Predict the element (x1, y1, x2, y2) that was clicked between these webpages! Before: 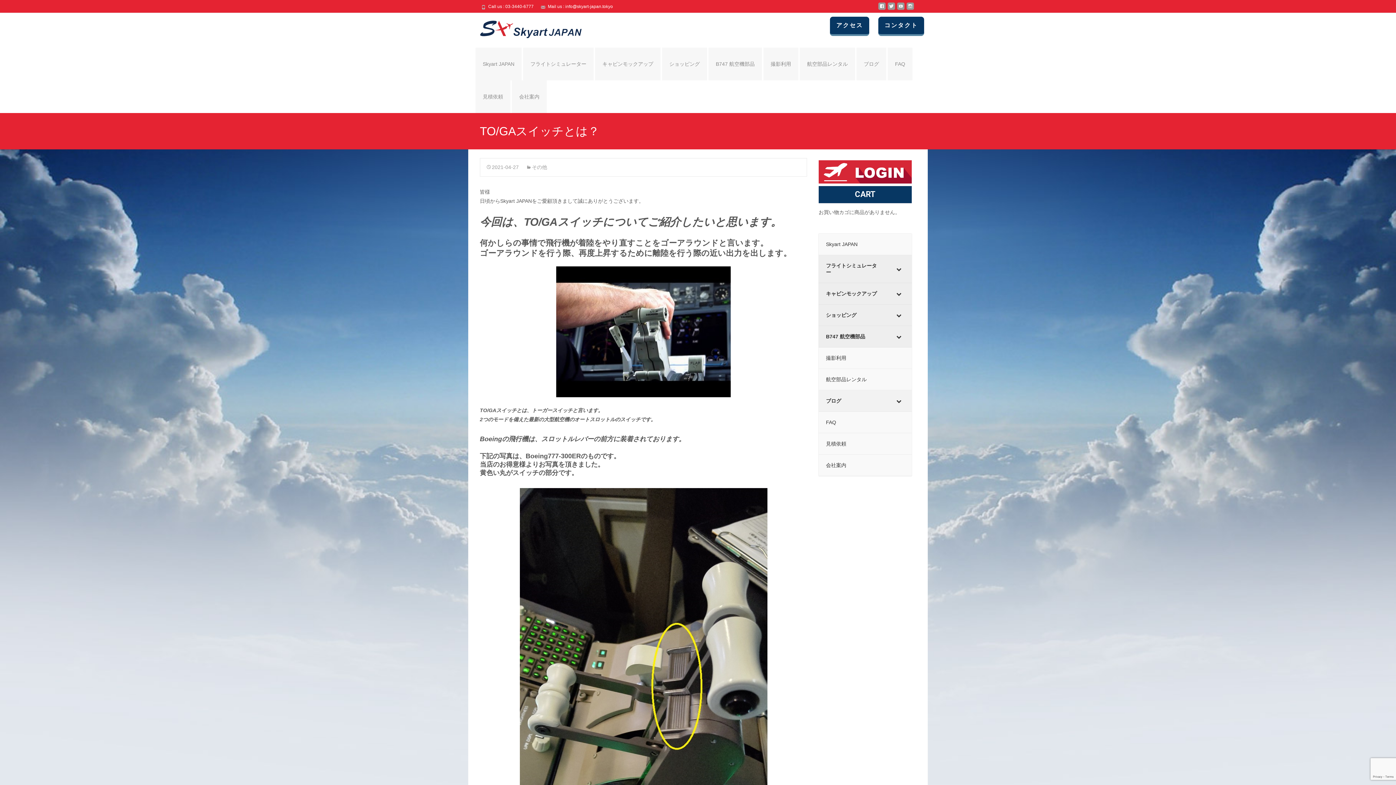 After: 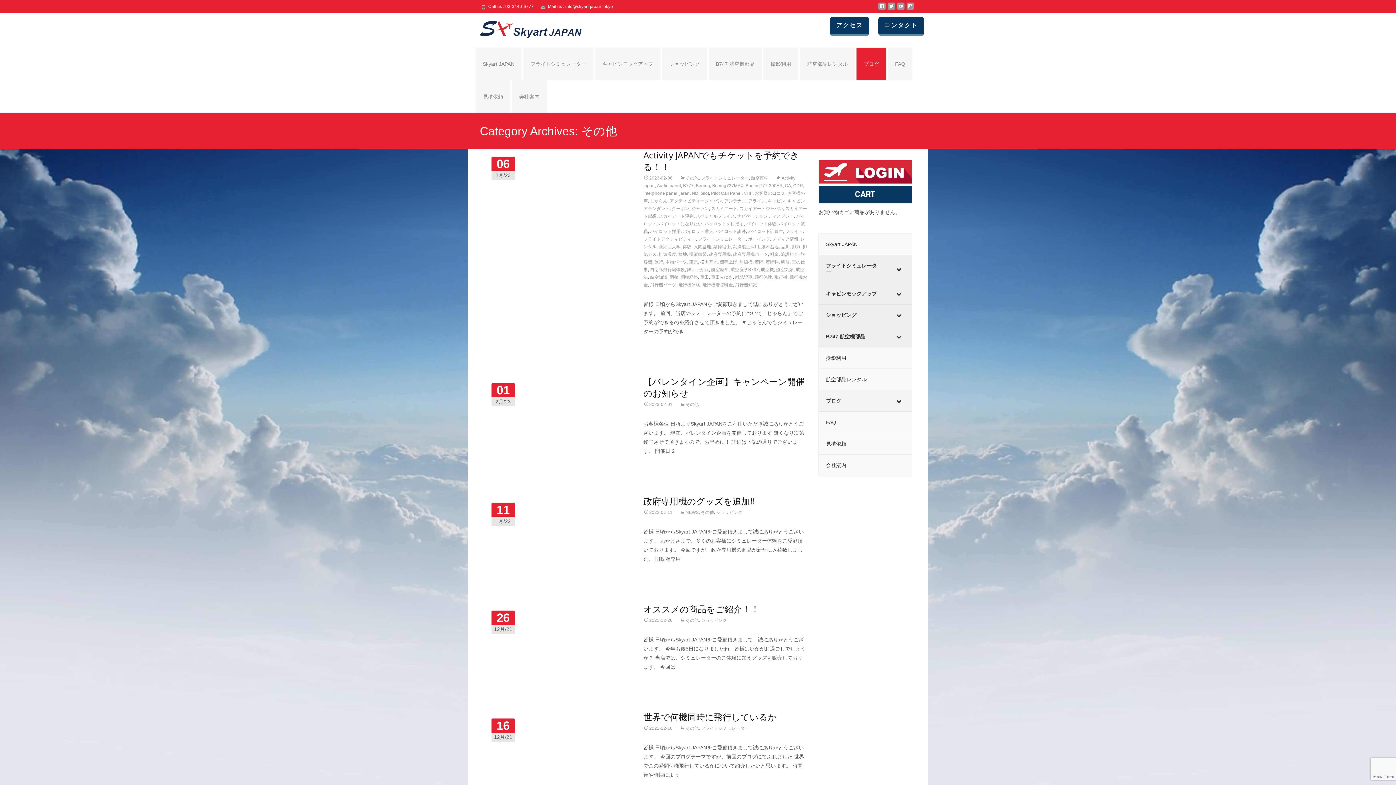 Action: label: その他 bbox: (526, 164, 547, 170)